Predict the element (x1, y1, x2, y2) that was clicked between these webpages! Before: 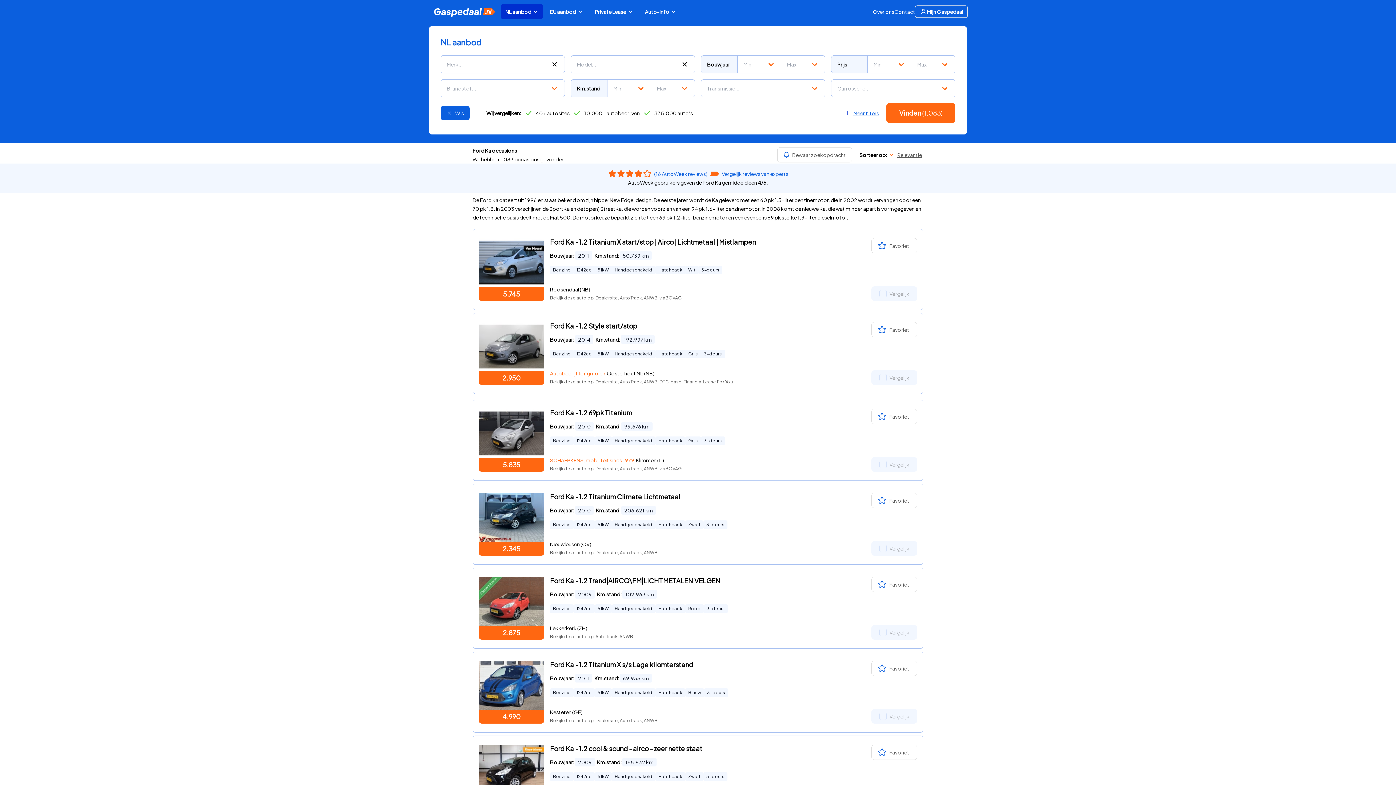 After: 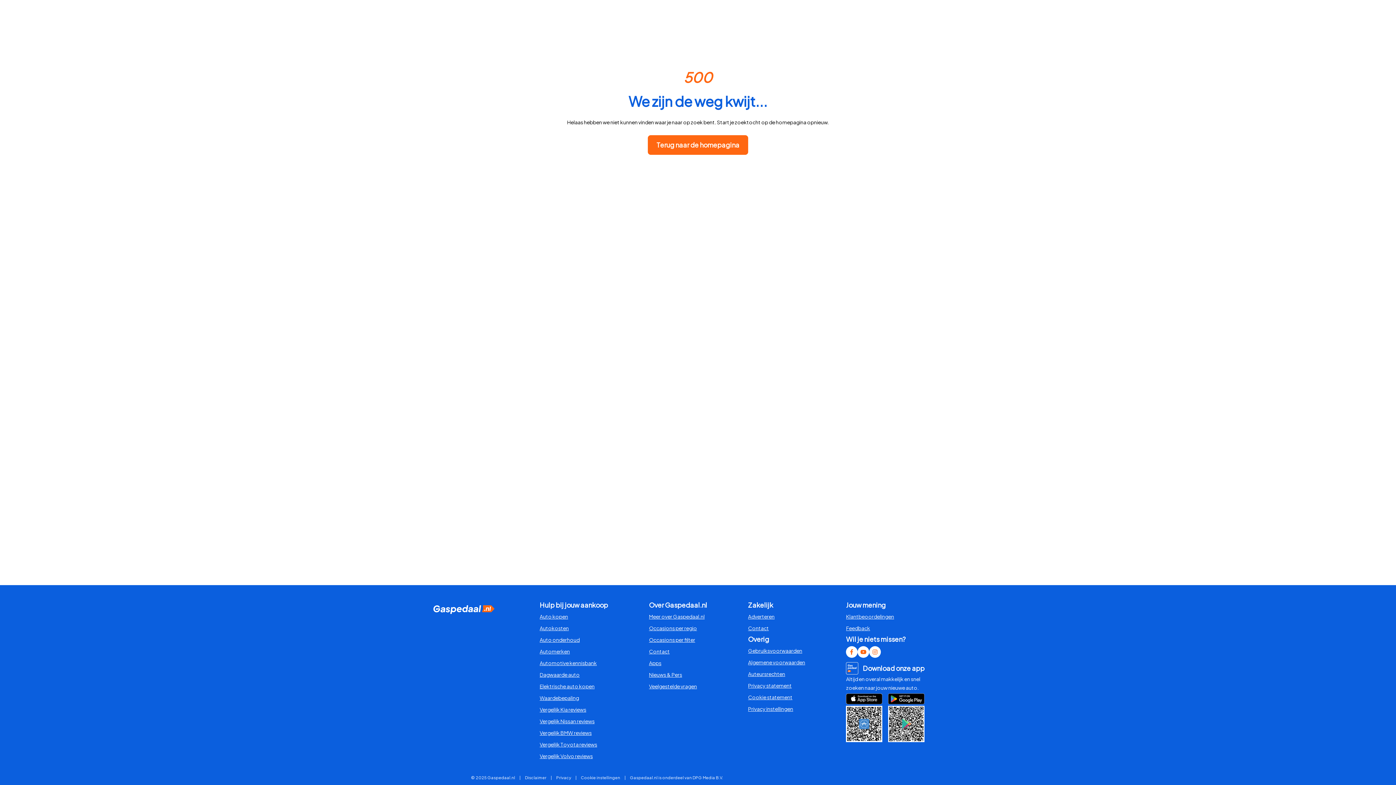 Action: bbox: (722, 169, 788, 178) label: Vergelijk reviews van experts